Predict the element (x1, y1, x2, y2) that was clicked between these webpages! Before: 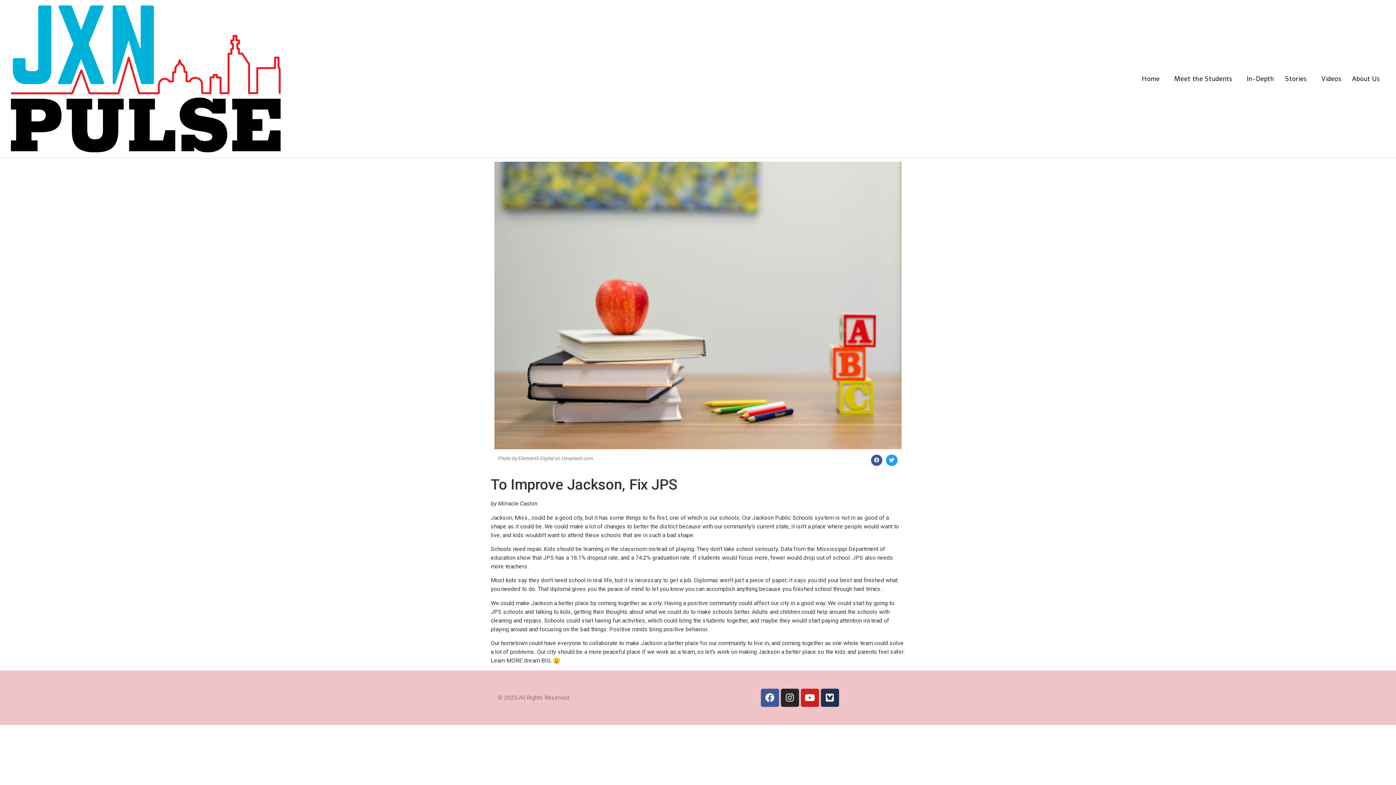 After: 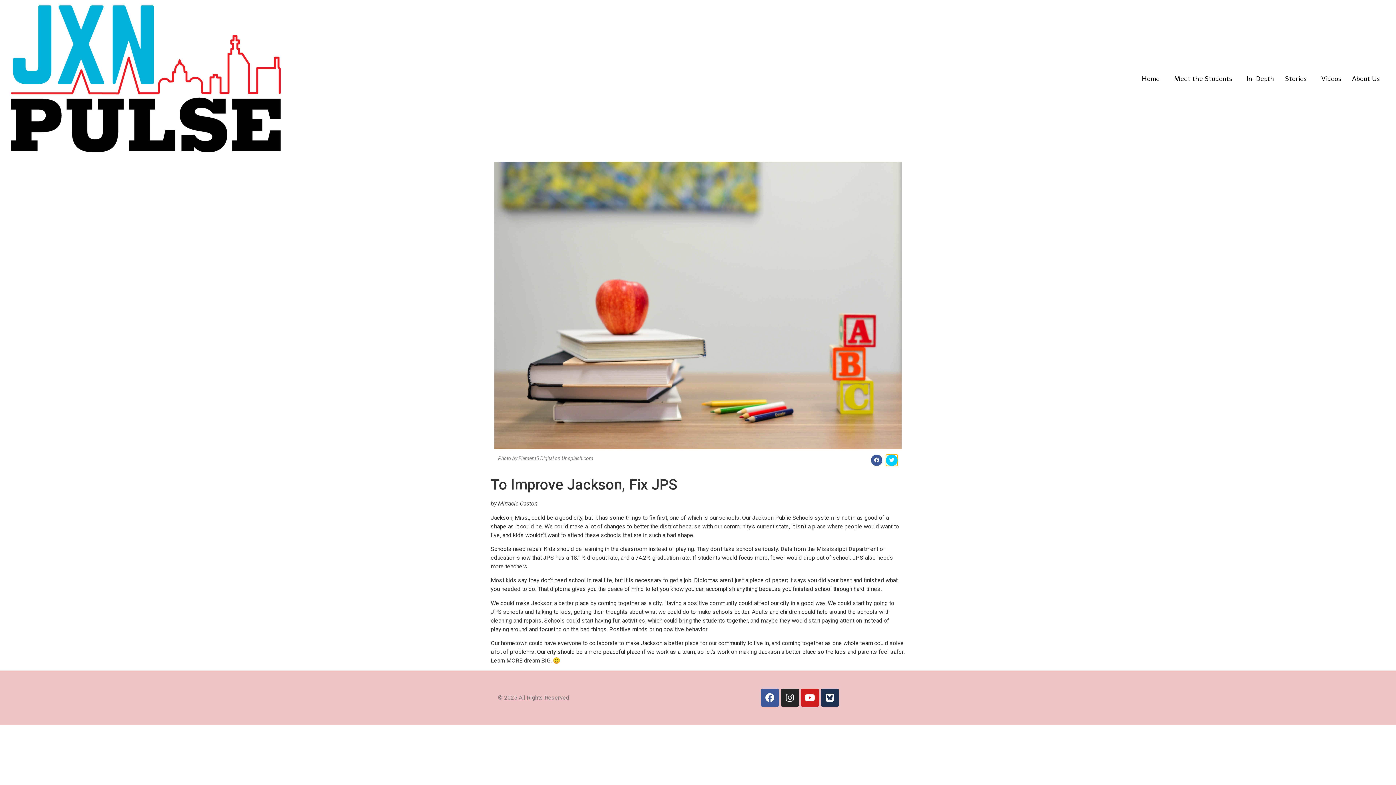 Action: label: Share on twitter bbox: (886, 454, 897, 466)